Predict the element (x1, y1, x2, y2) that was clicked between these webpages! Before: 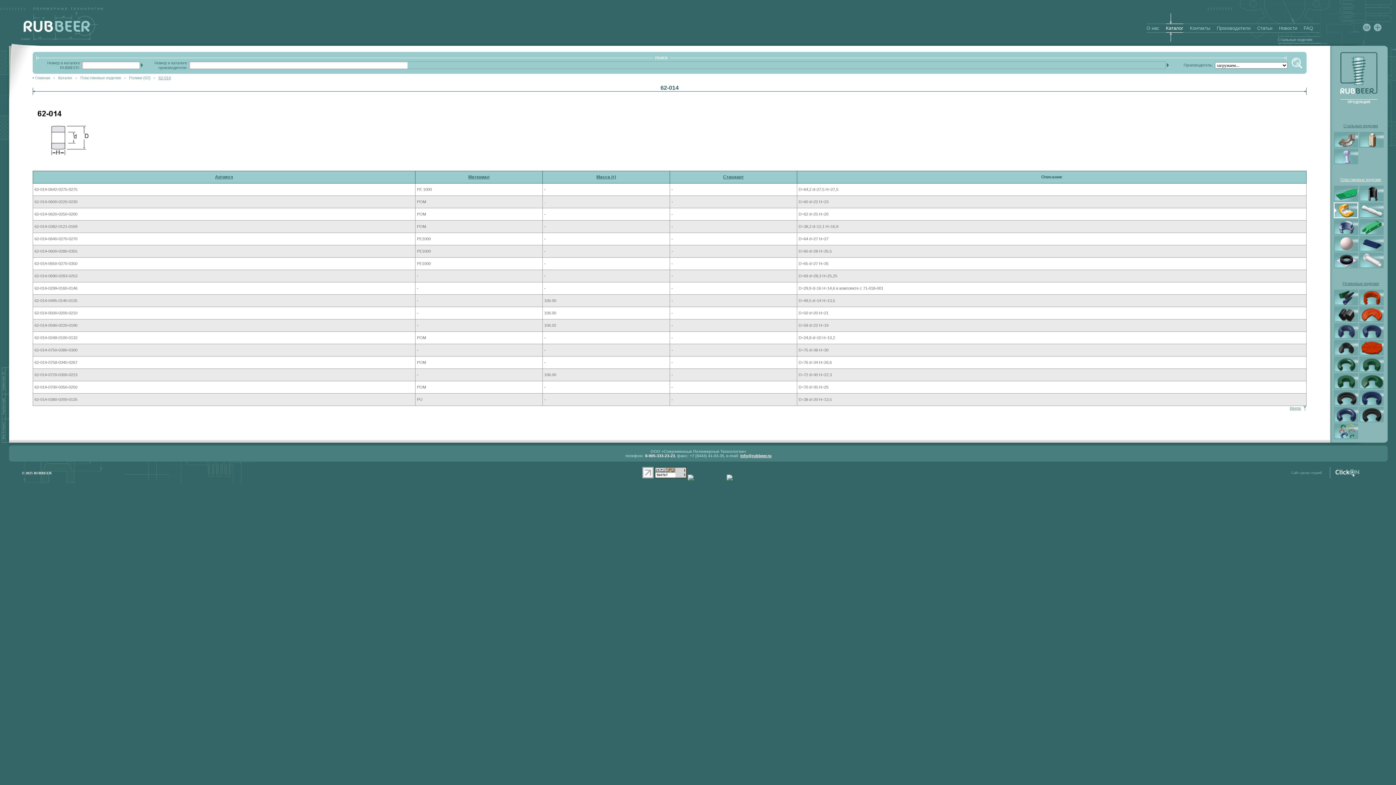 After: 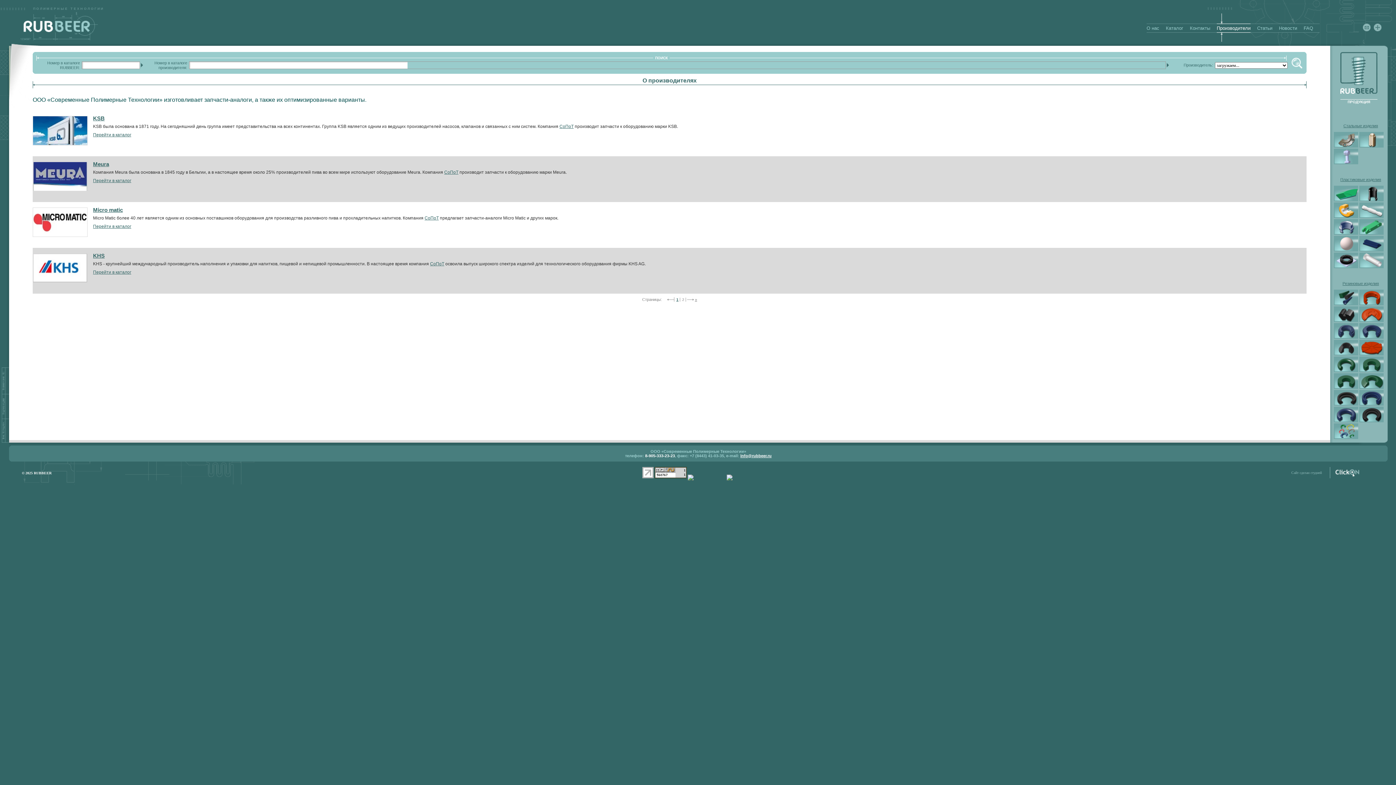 Action: bbox: (1217, 23, 1250, 32) label: Производители